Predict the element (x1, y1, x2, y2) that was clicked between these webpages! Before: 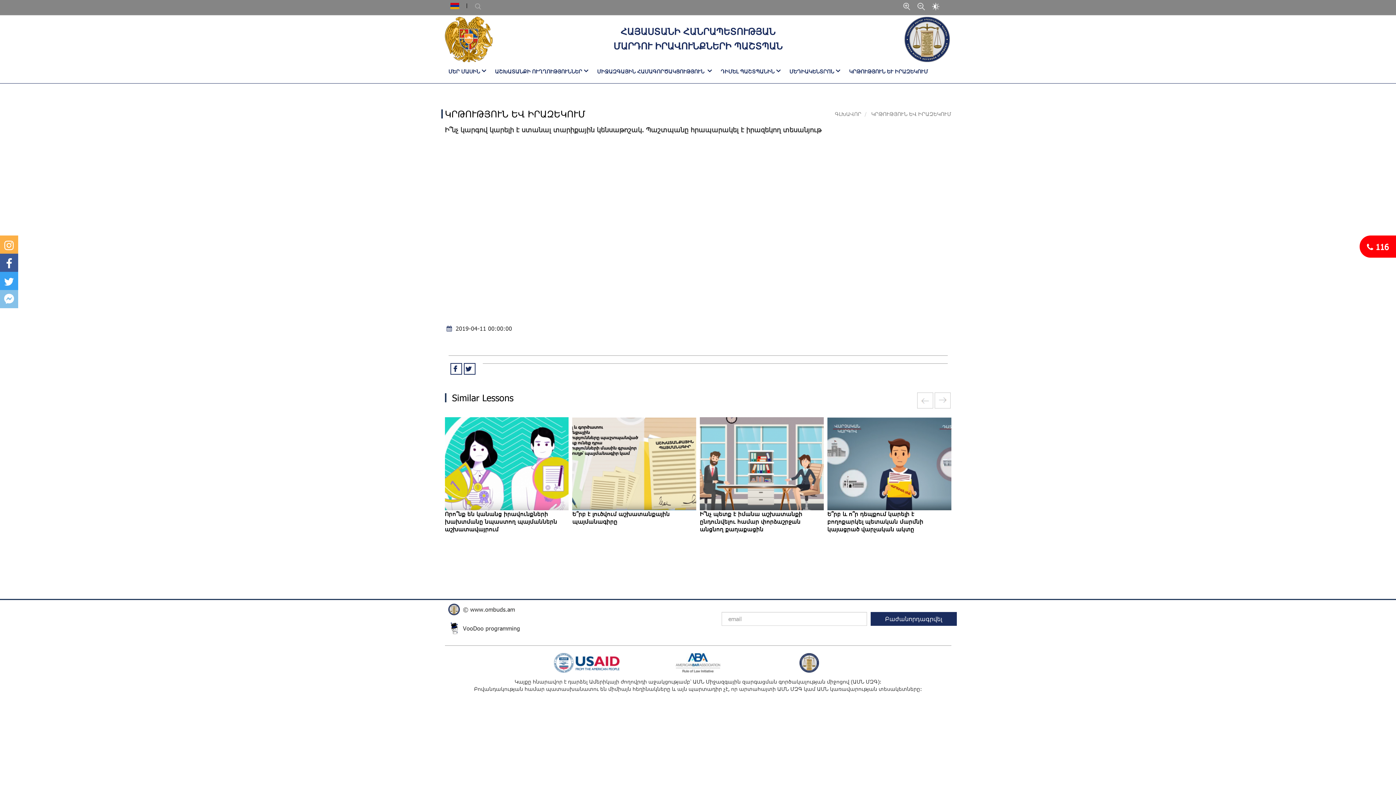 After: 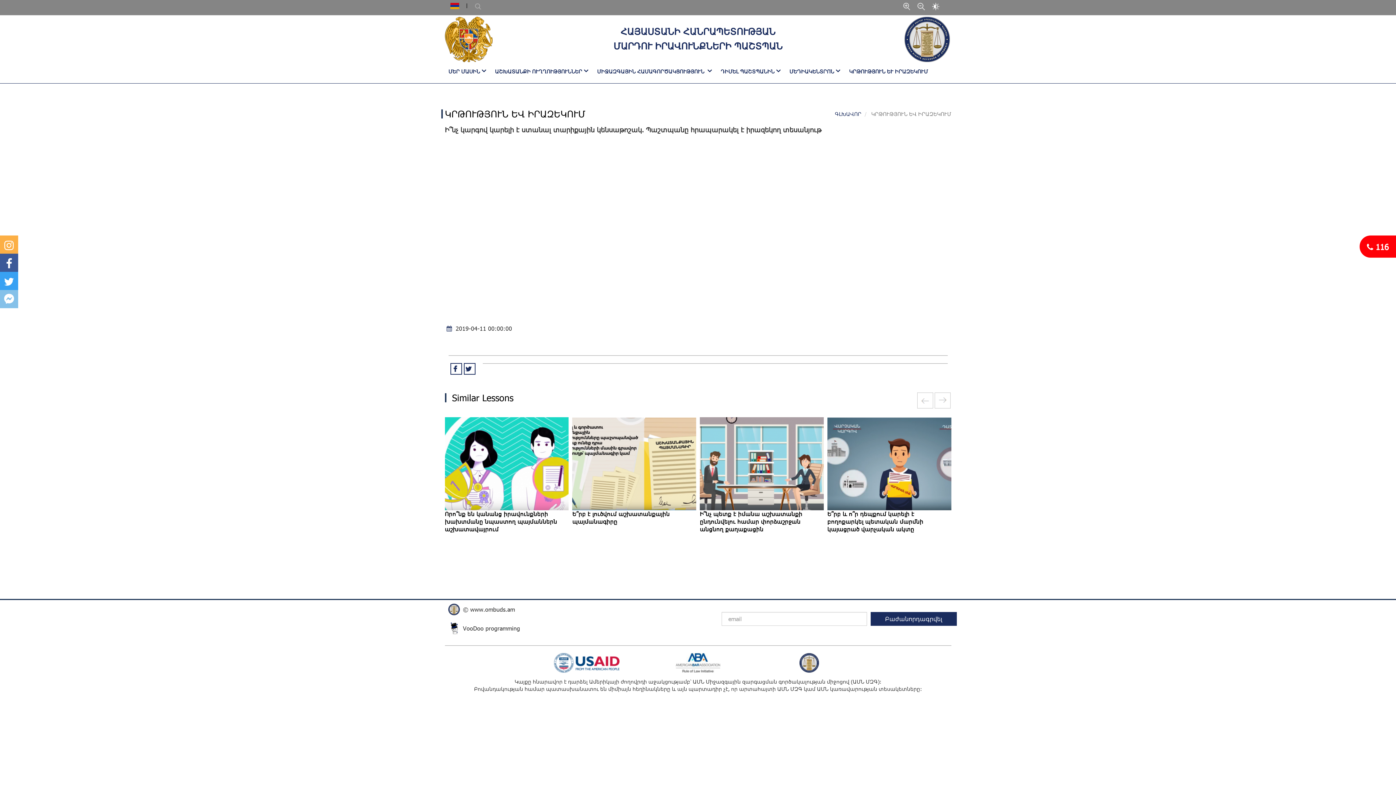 Action: bbox: (835, 110, 861, 117) label: ԳԼԽԱՎՈՐ